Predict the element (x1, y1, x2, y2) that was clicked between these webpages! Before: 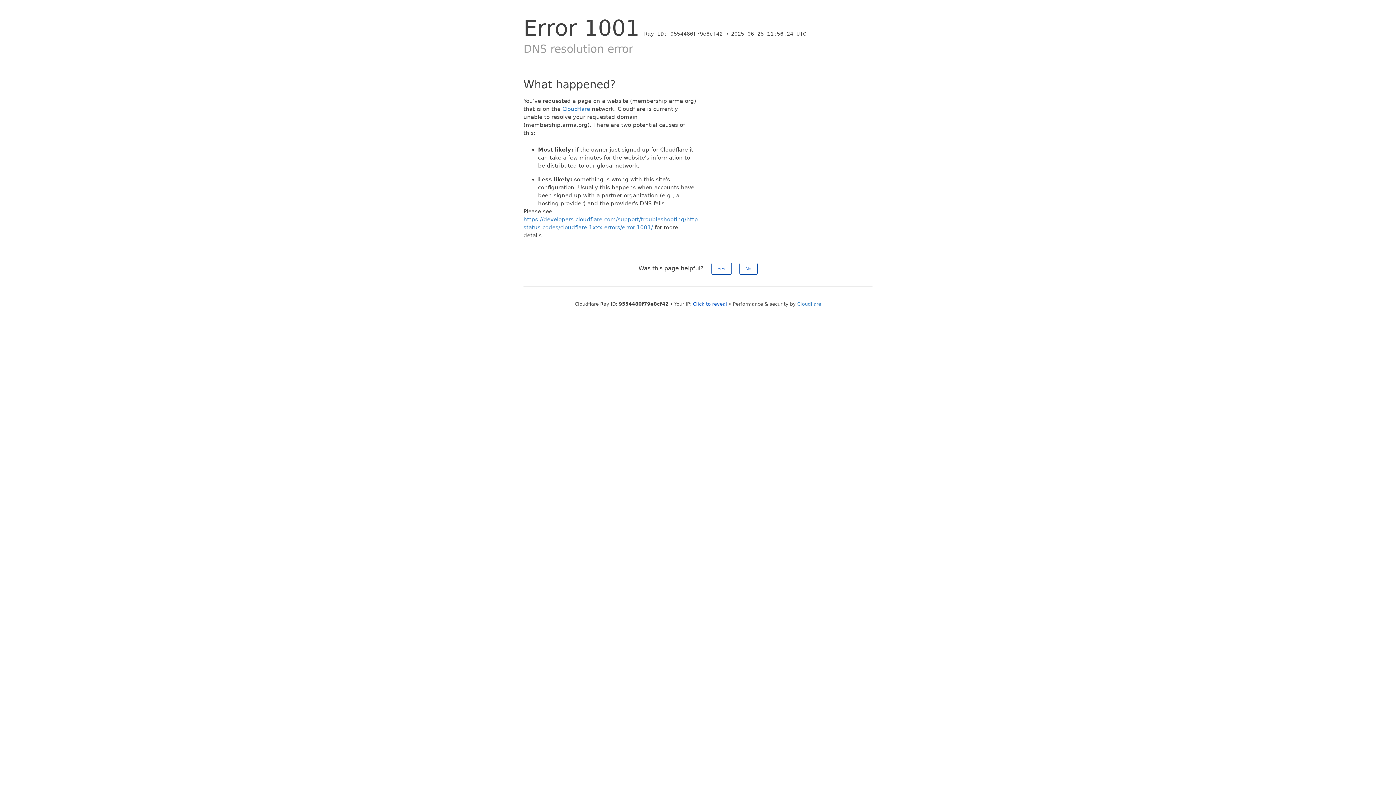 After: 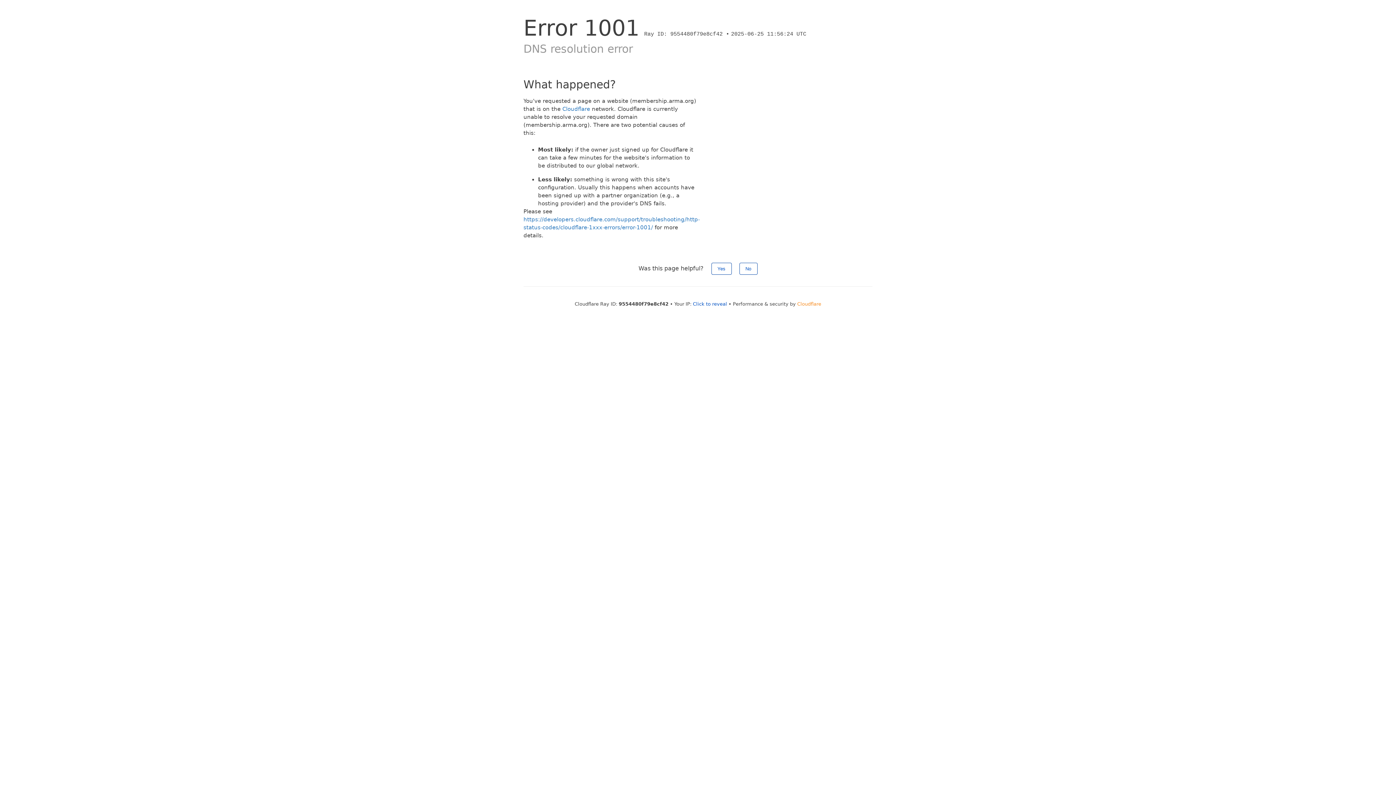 Action: bbox: (797, 301, 821, 306) label: Cloudflare